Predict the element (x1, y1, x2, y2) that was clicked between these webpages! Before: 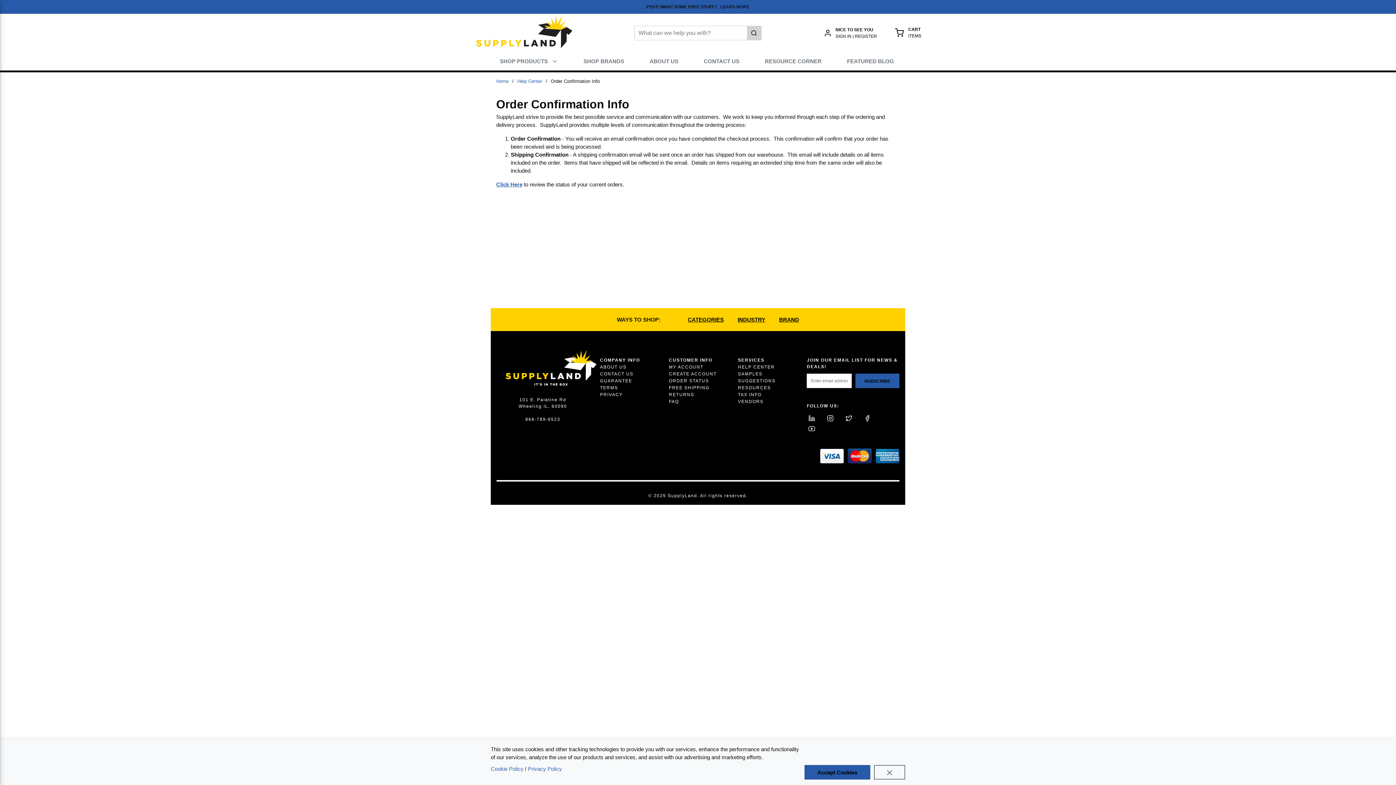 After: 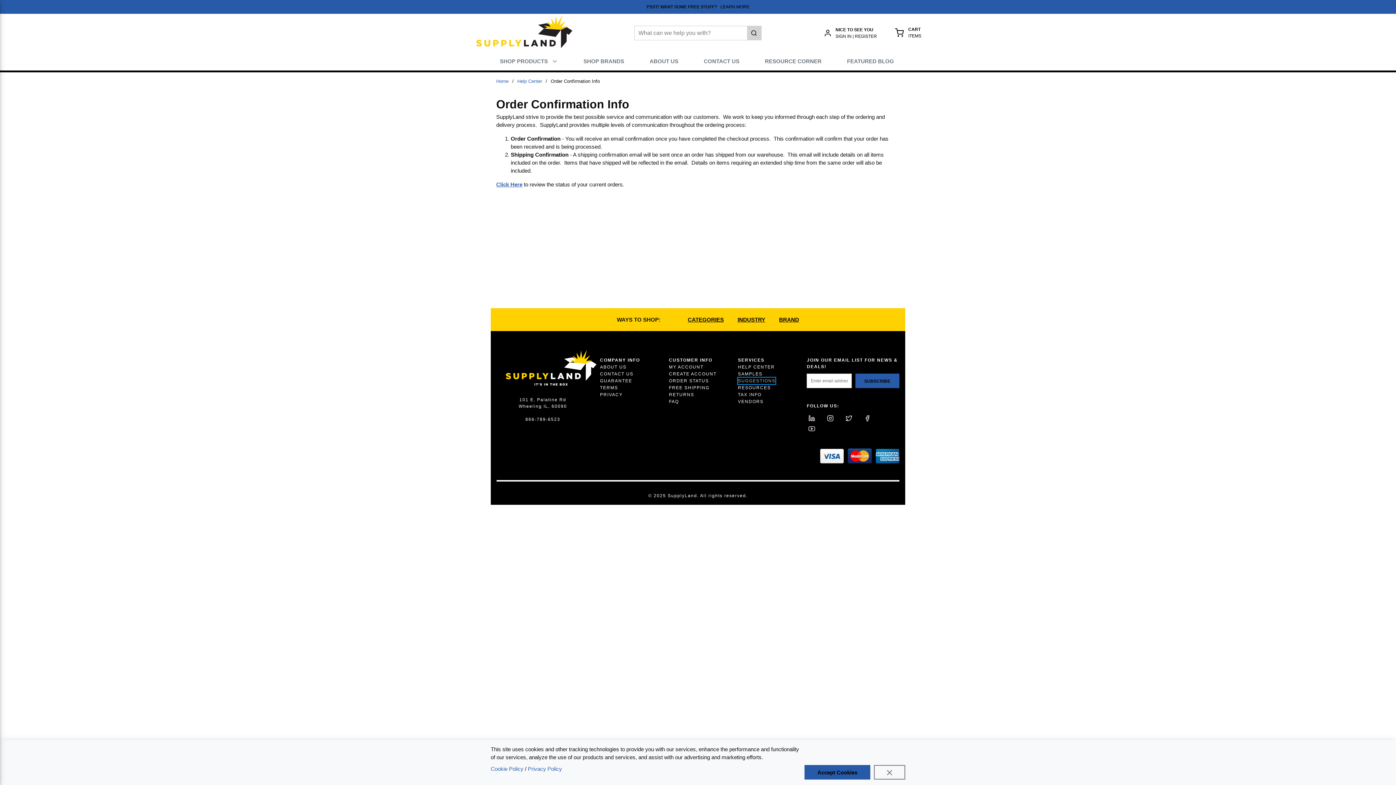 Action: bbox: (738, 377, 775, 384) label: SUGGESTIONS